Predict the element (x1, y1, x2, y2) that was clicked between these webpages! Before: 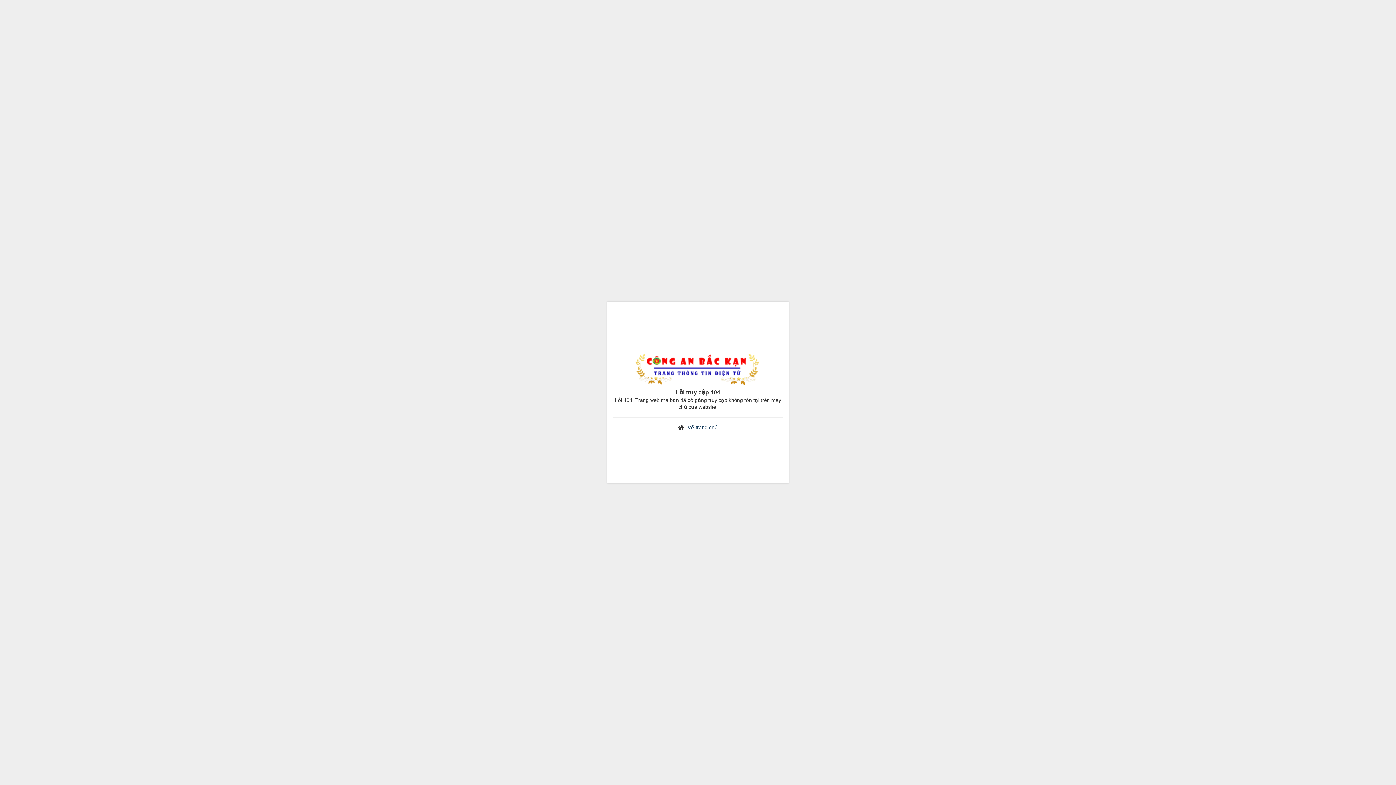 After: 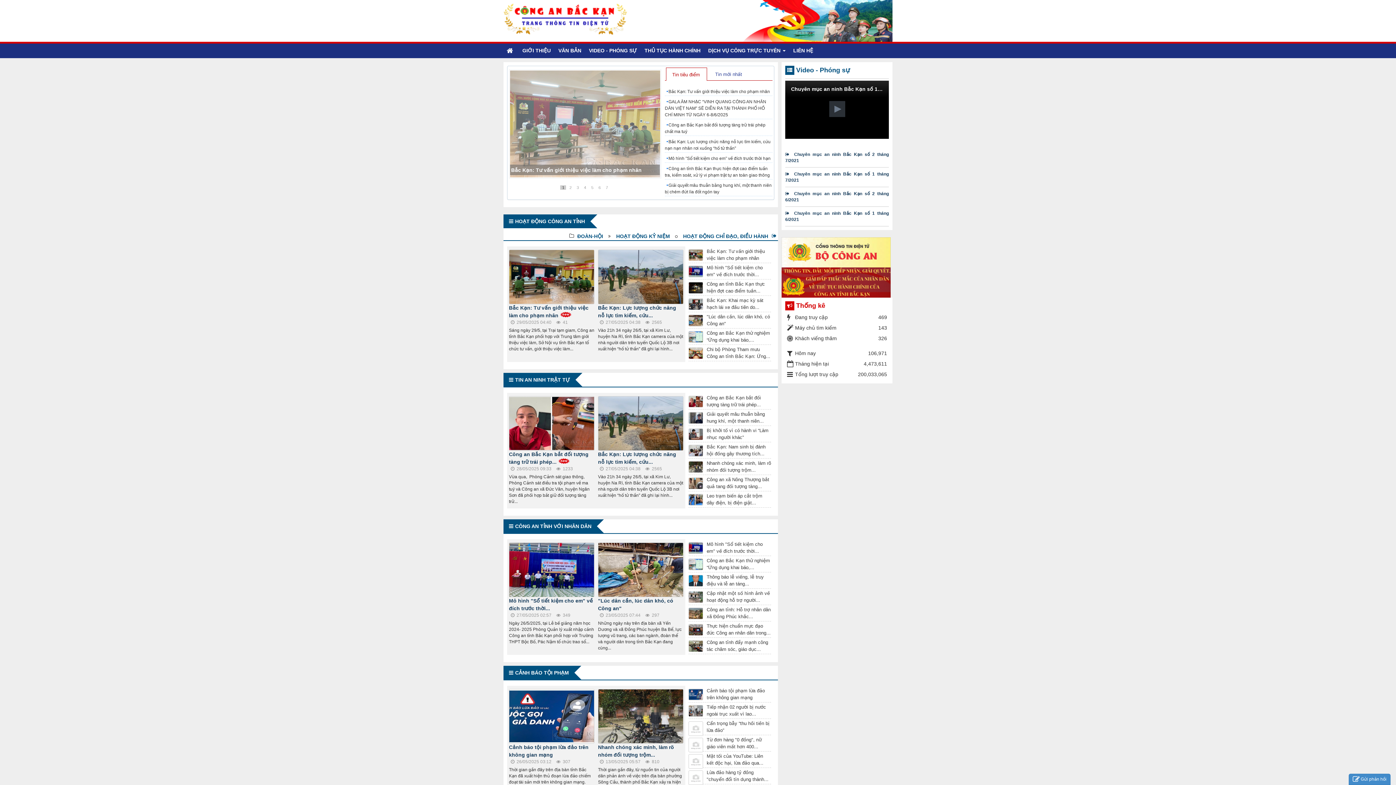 Action: bbox: (687, 424, 718, 430) label: Về trang chủ